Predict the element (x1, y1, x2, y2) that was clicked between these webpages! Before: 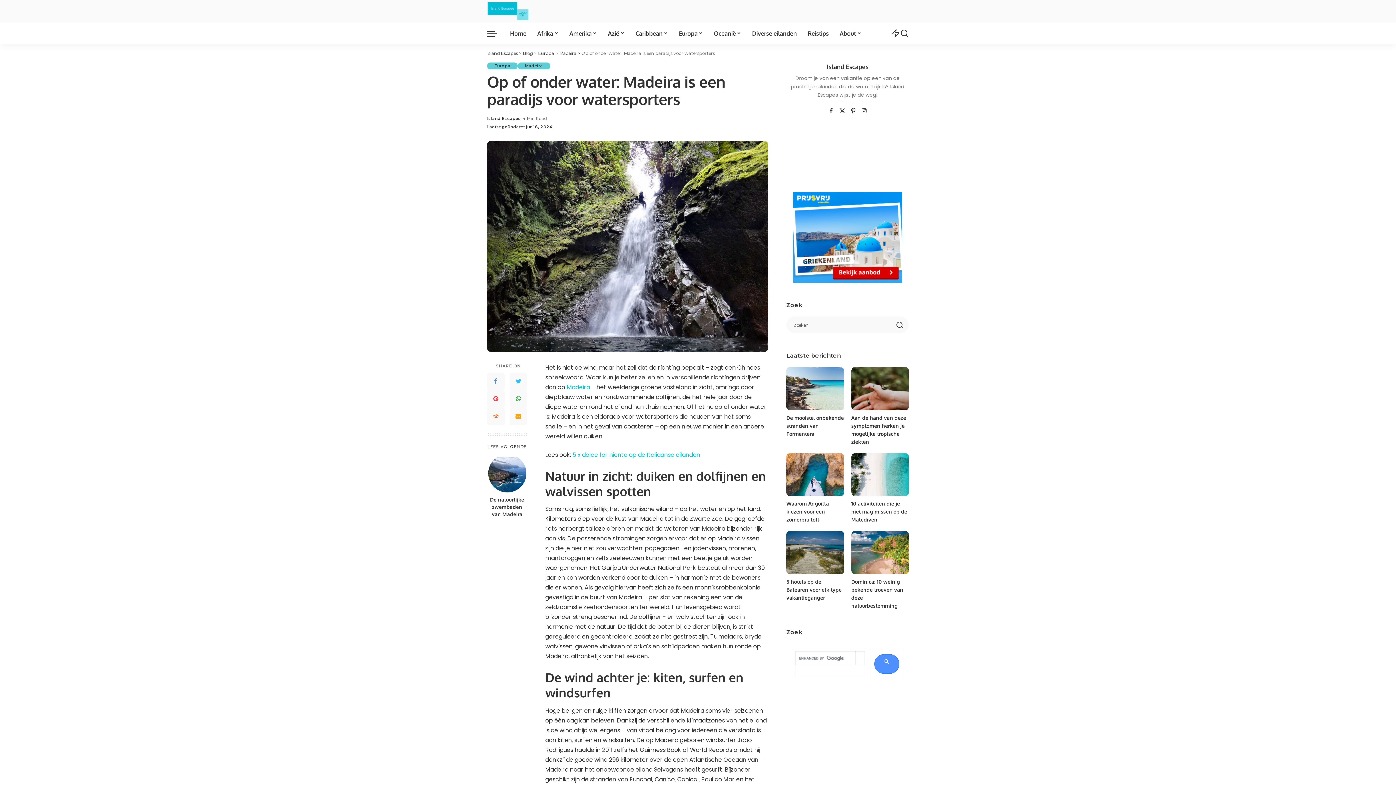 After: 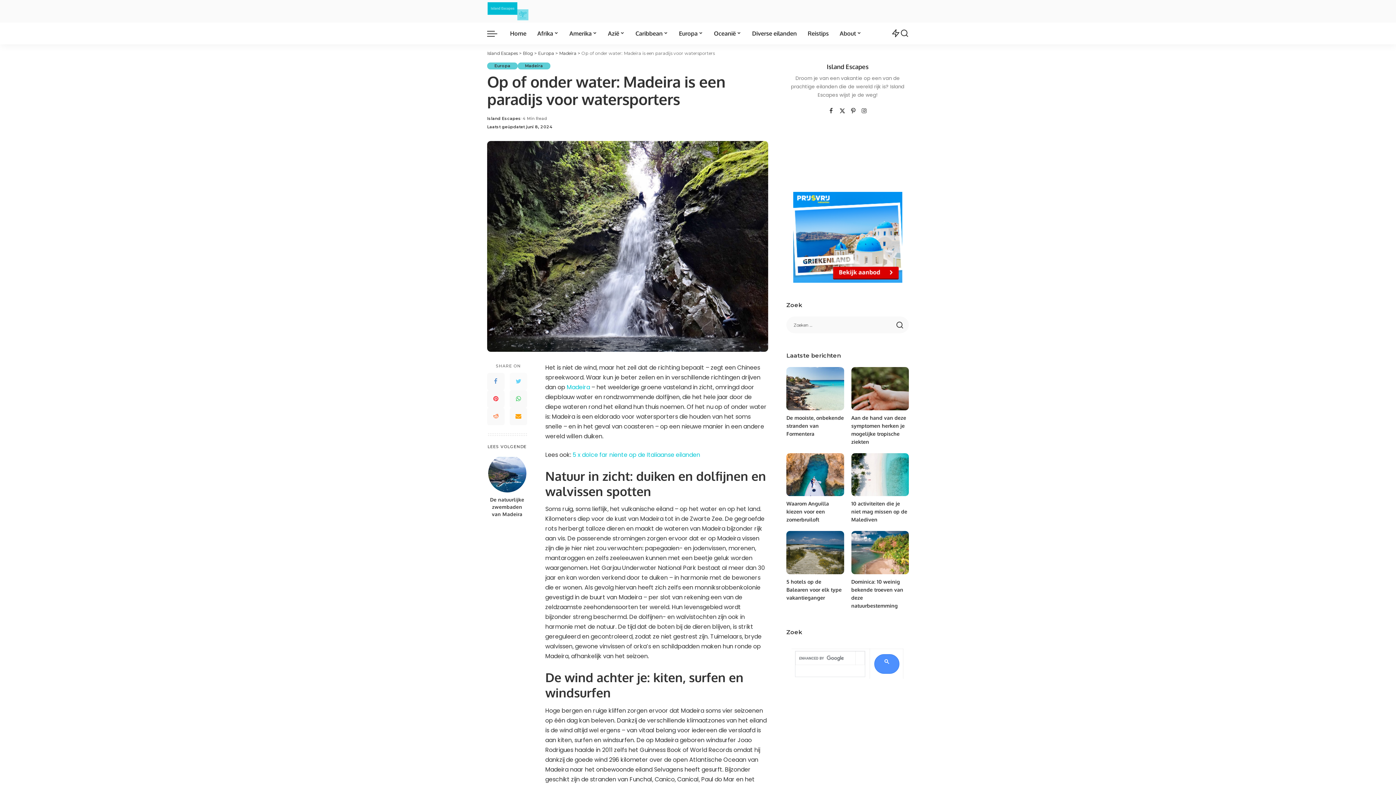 Action: bbox: (509, 373, 527, 390) label: Twitter